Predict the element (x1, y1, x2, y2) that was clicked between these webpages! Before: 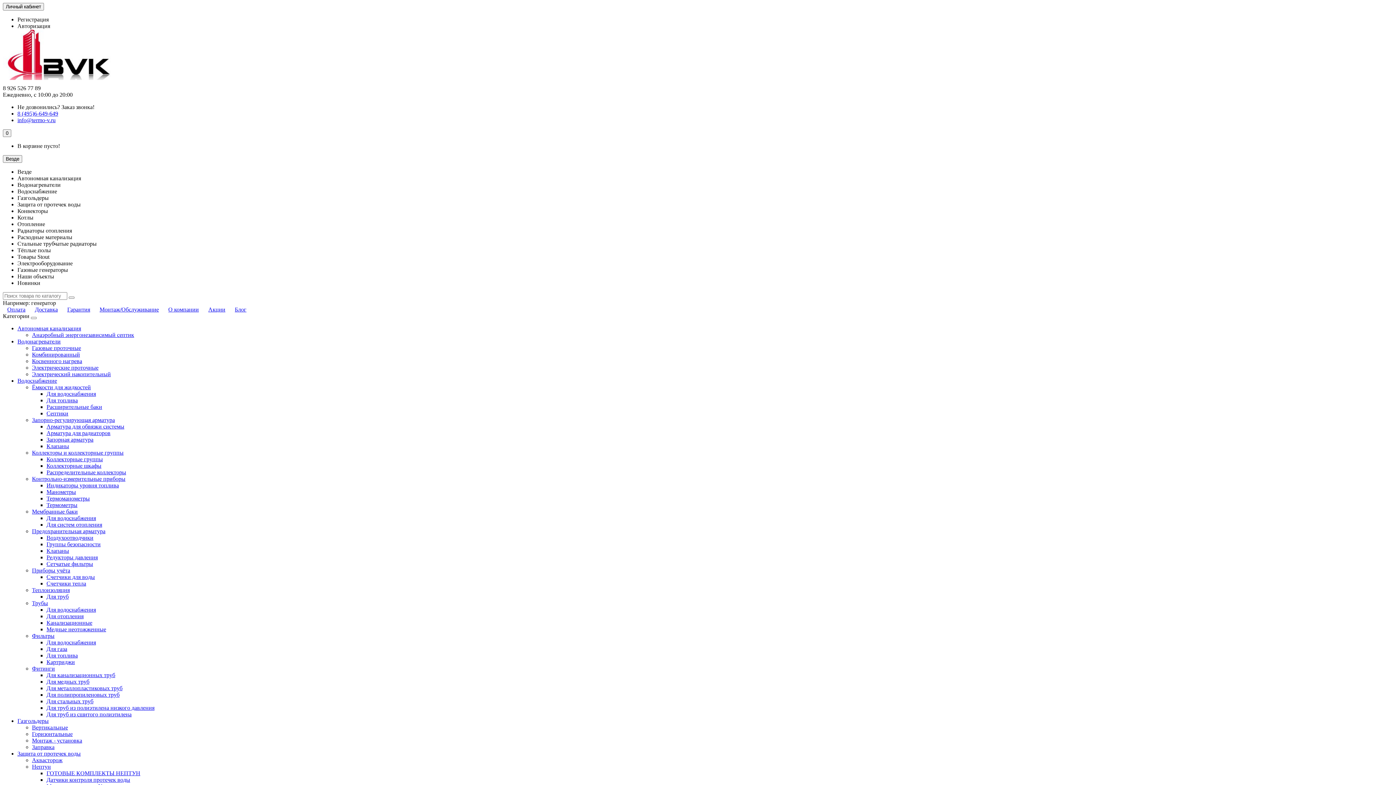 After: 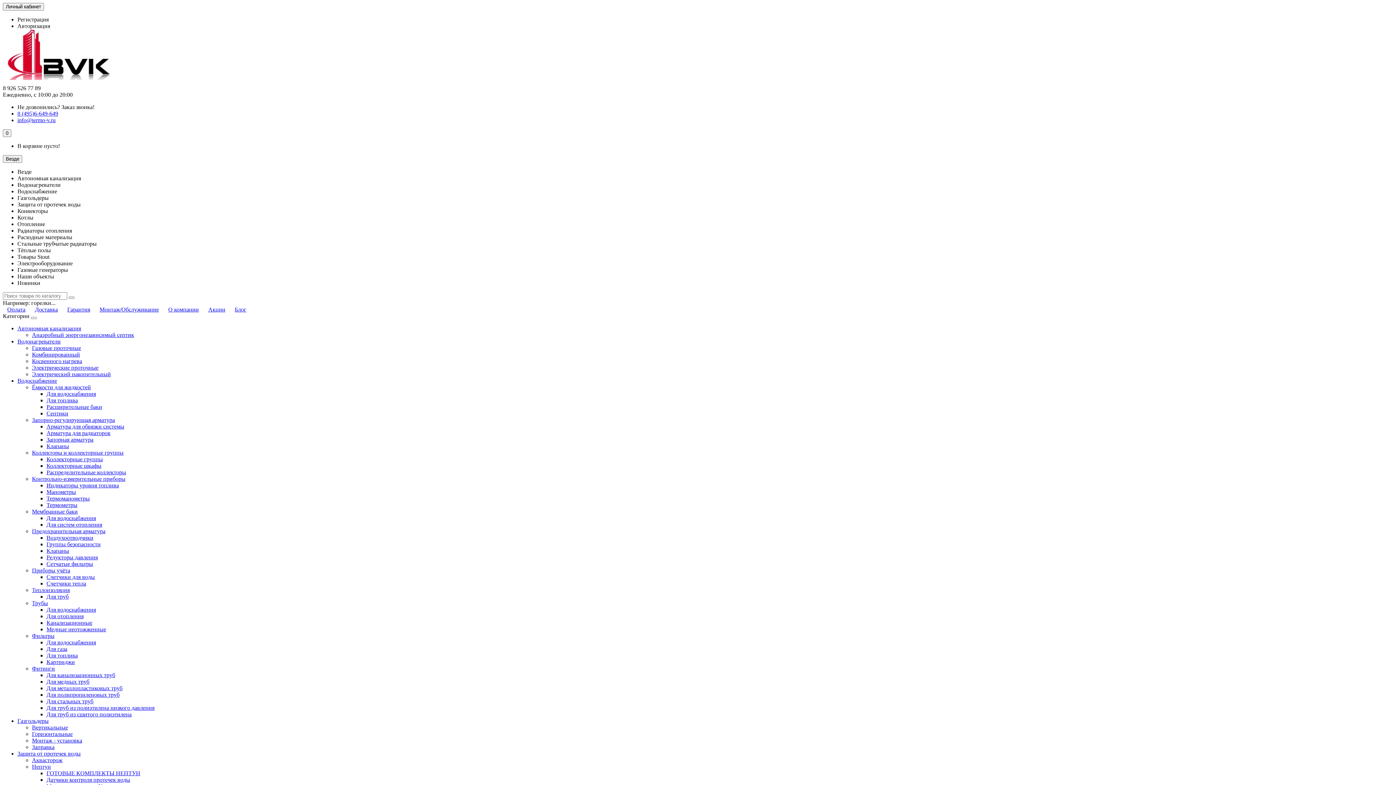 Action: bbox: (17, 377, 57, 384) label: Водоснабжение